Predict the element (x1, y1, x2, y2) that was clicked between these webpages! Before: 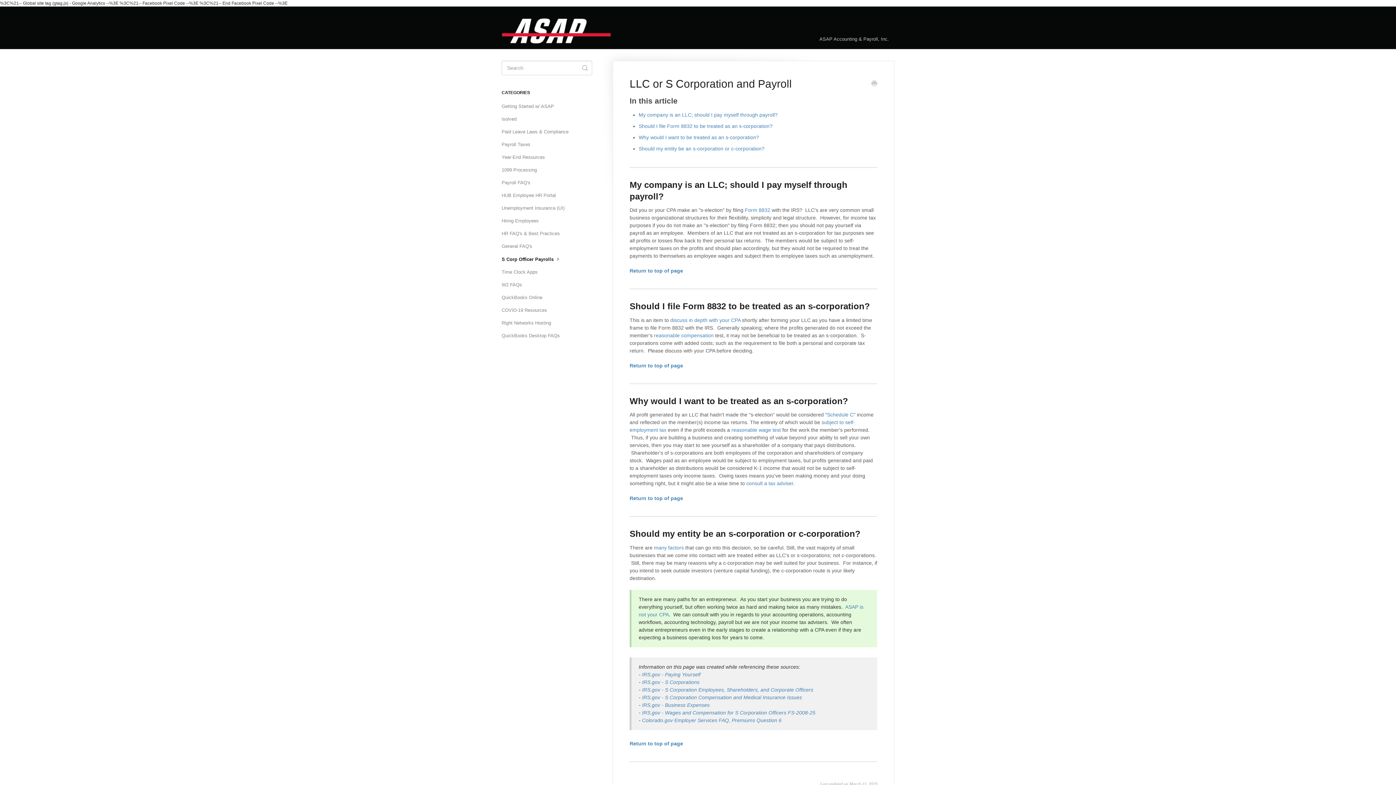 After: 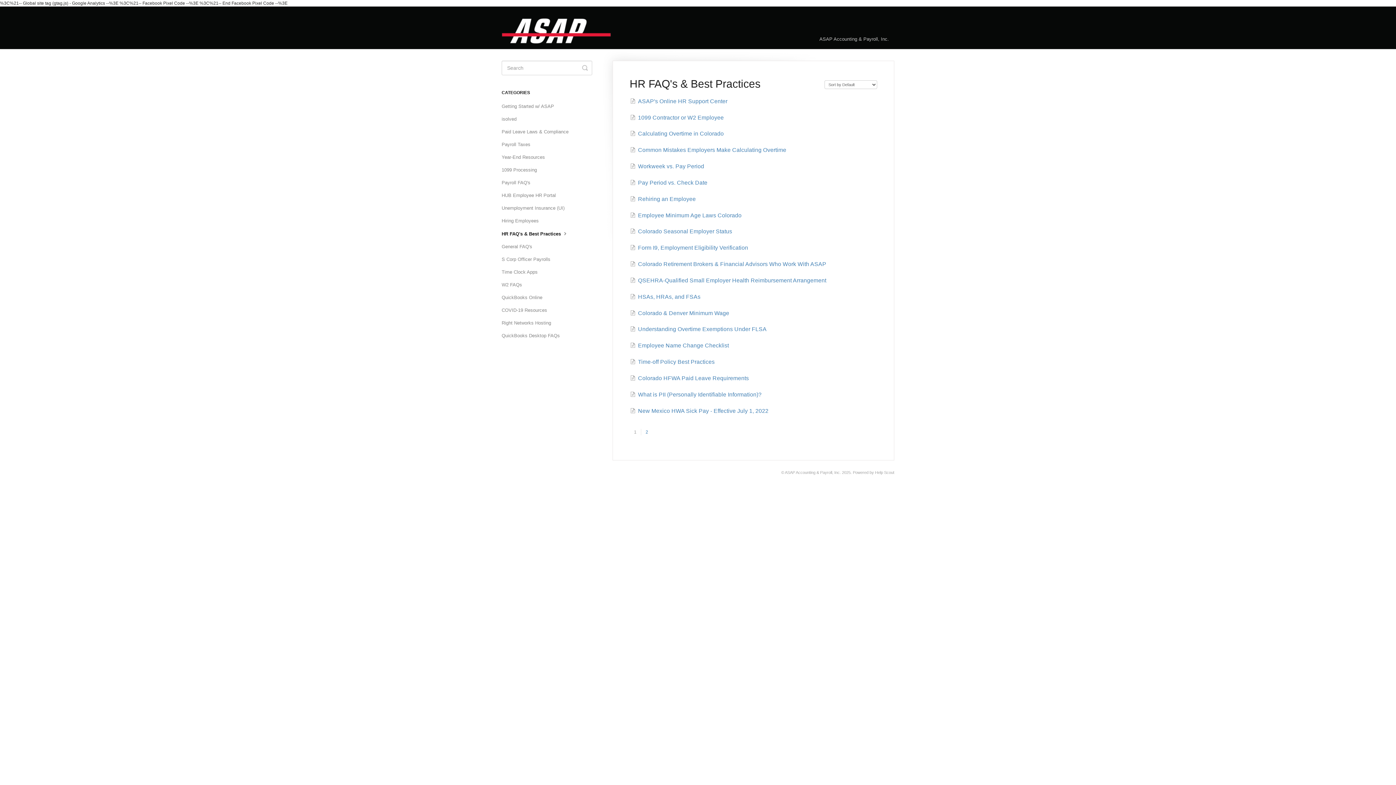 Action: bbox: (501, 228, 565, 239) label: HR FAQ's & Best Practices